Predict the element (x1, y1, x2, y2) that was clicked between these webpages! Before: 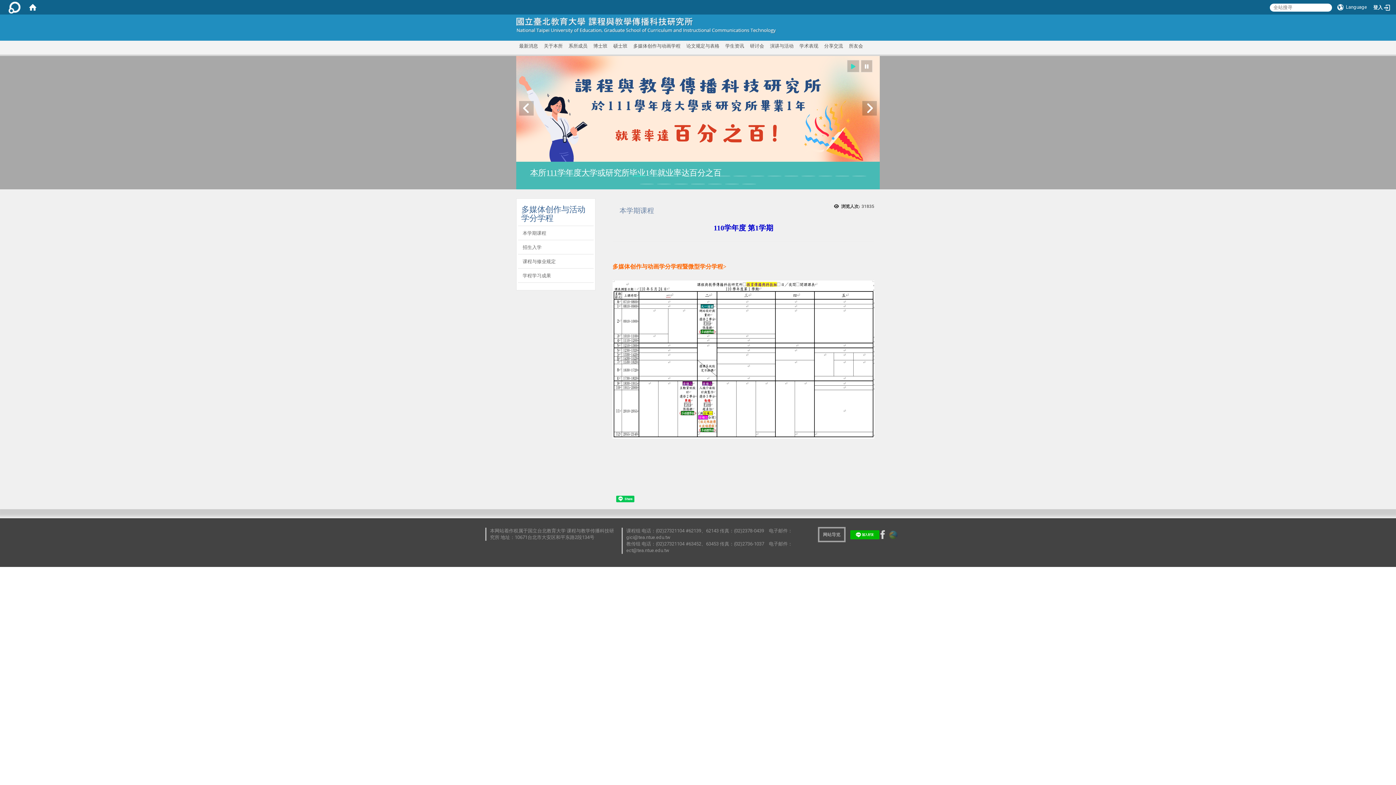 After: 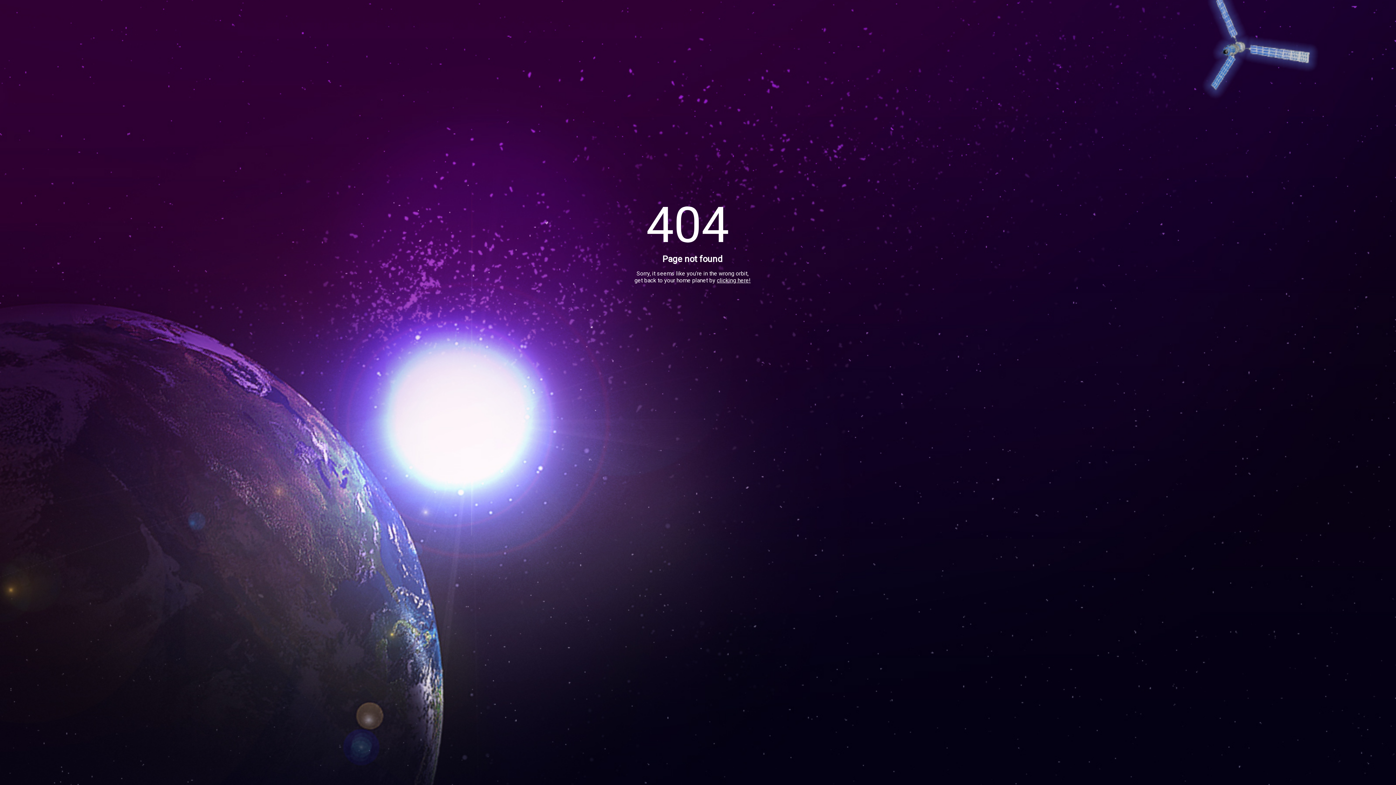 Action: label: ::: bbox: (512, 202, 516, 210)